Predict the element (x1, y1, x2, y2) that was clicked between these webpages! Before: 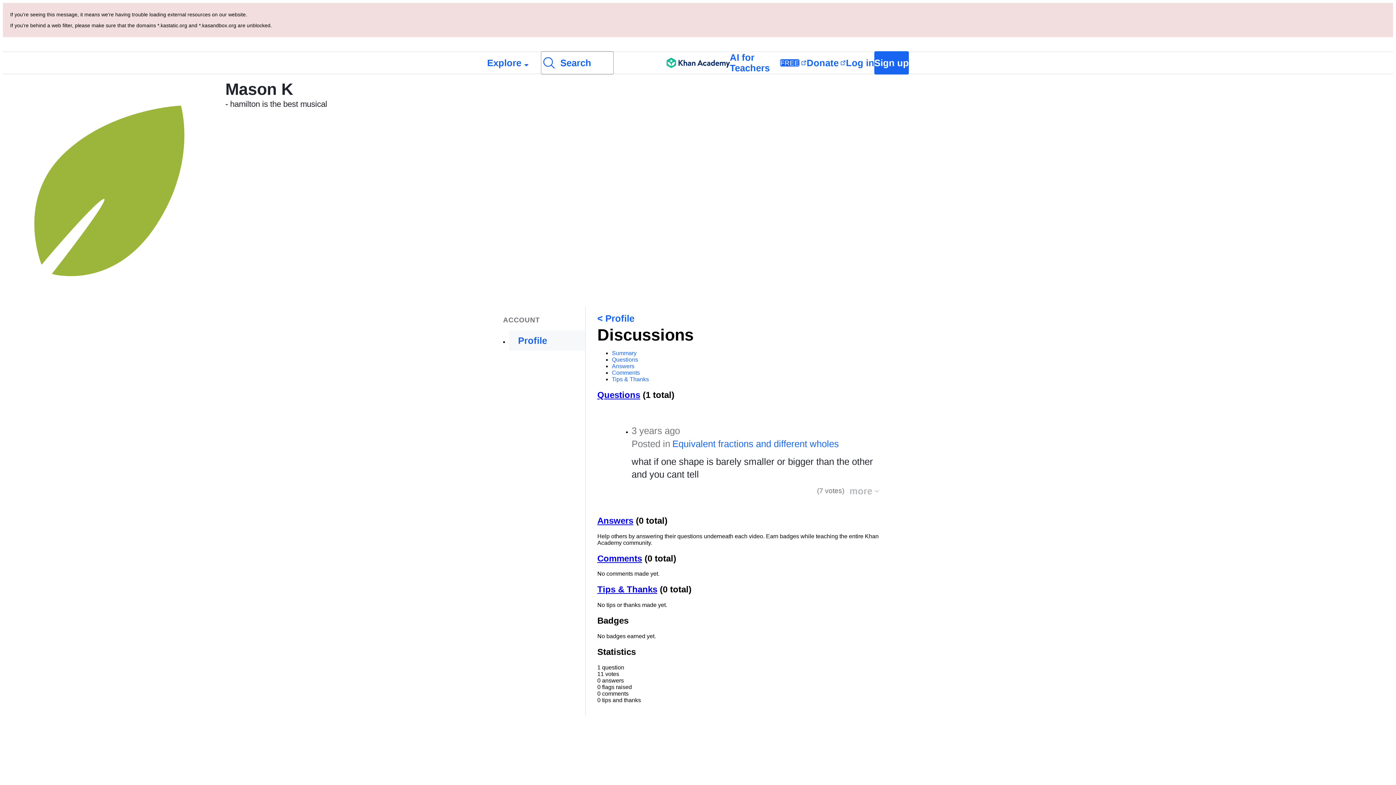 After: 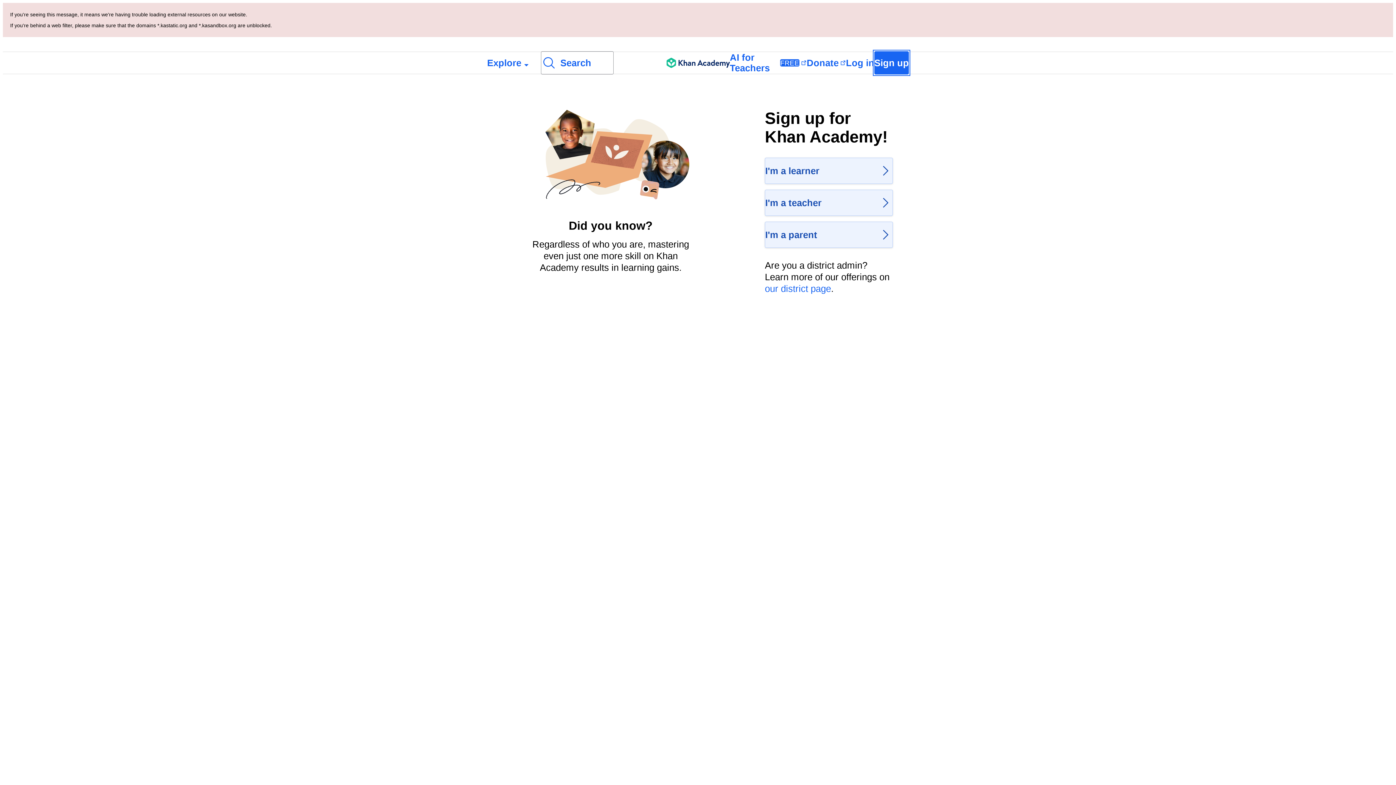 Action: bbox: (874, 51, 909, 74) label: Sign up